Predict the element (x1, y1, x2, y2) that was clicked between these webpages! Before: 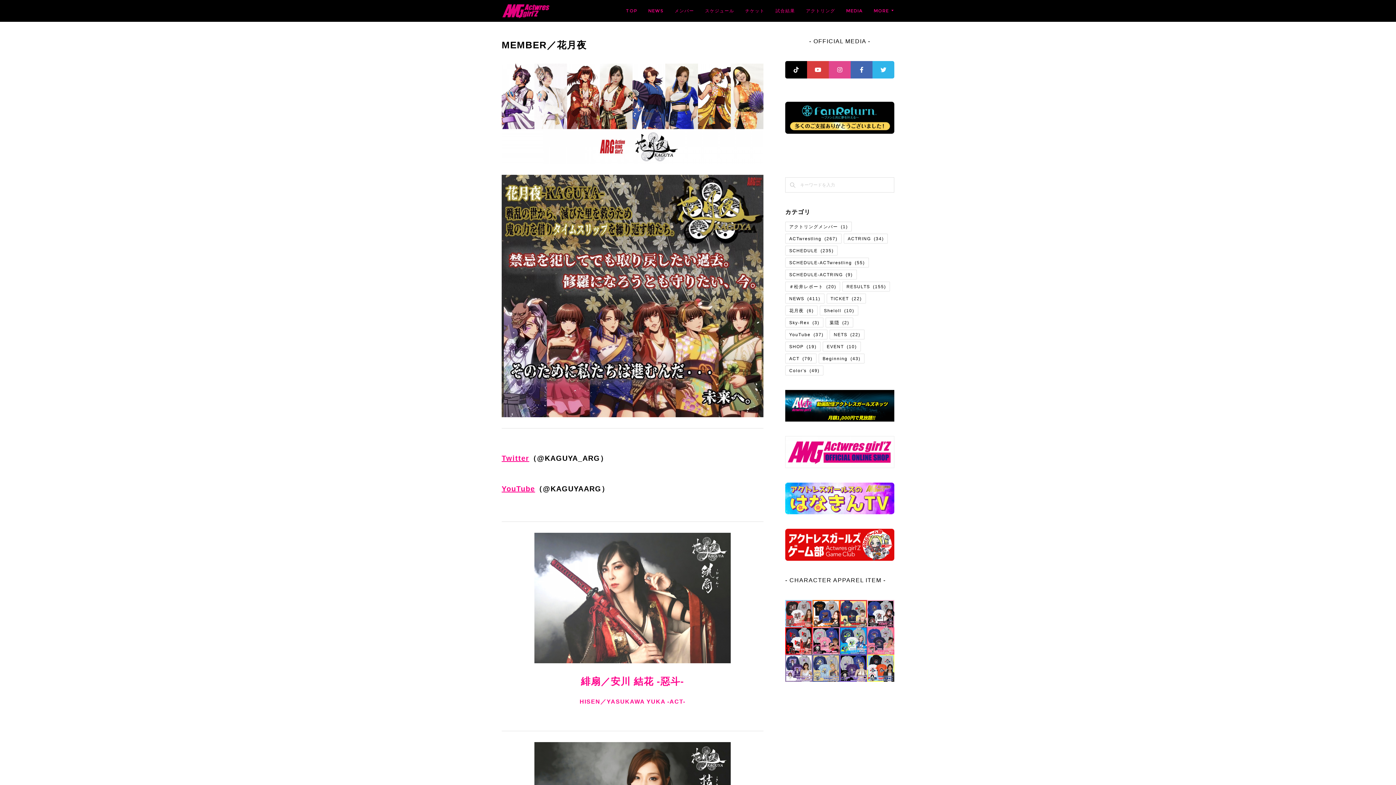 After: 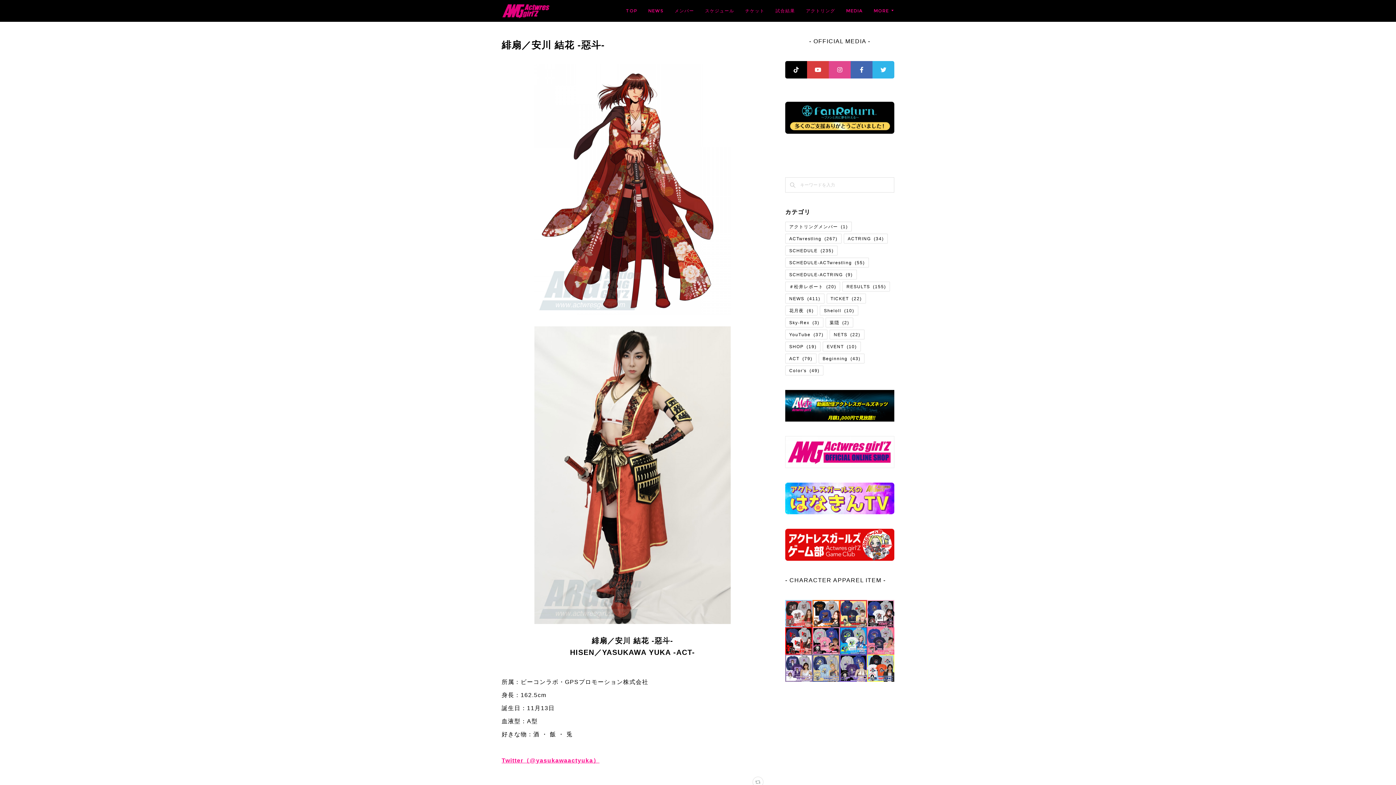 Action: label: 緋扇／安川 結花 -惡斗- bbox: (581, 676, 684, 687)